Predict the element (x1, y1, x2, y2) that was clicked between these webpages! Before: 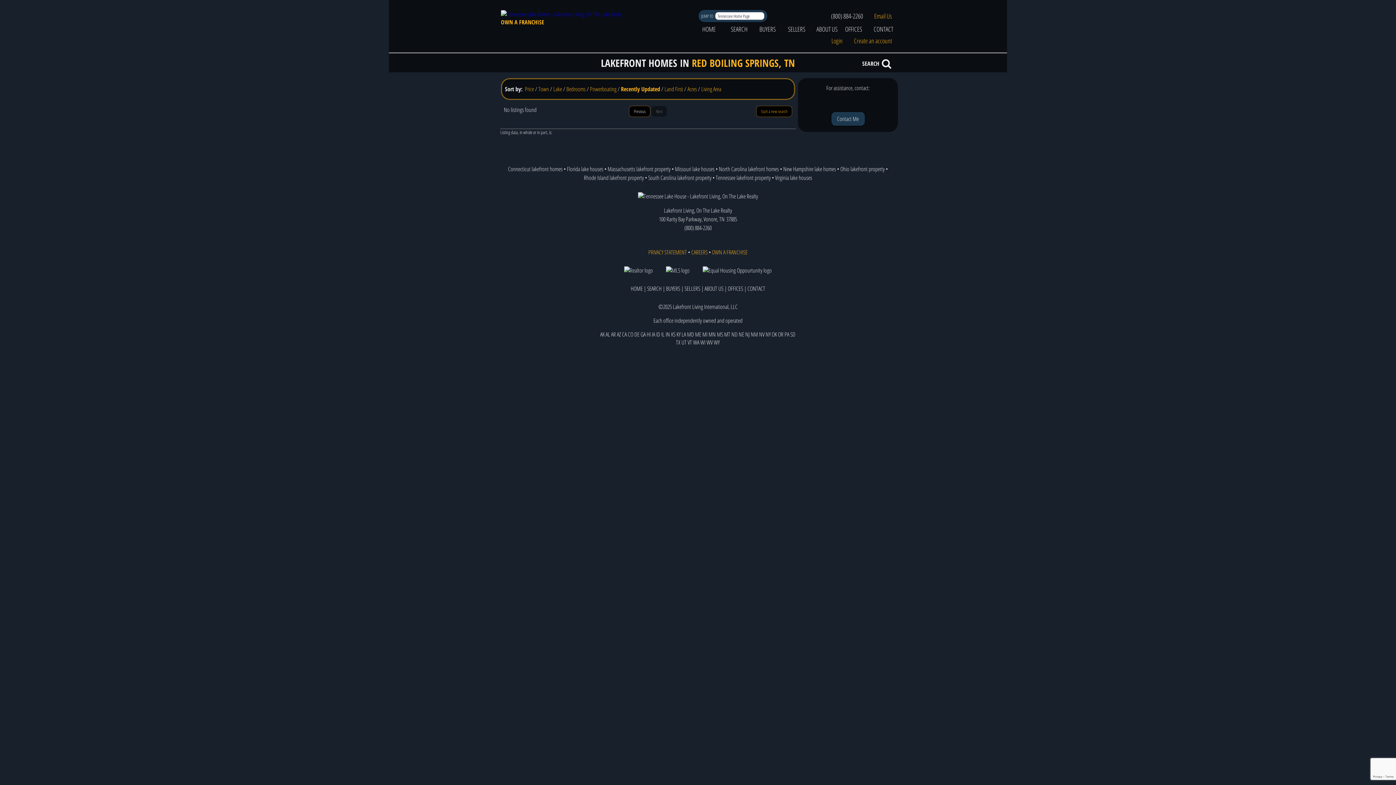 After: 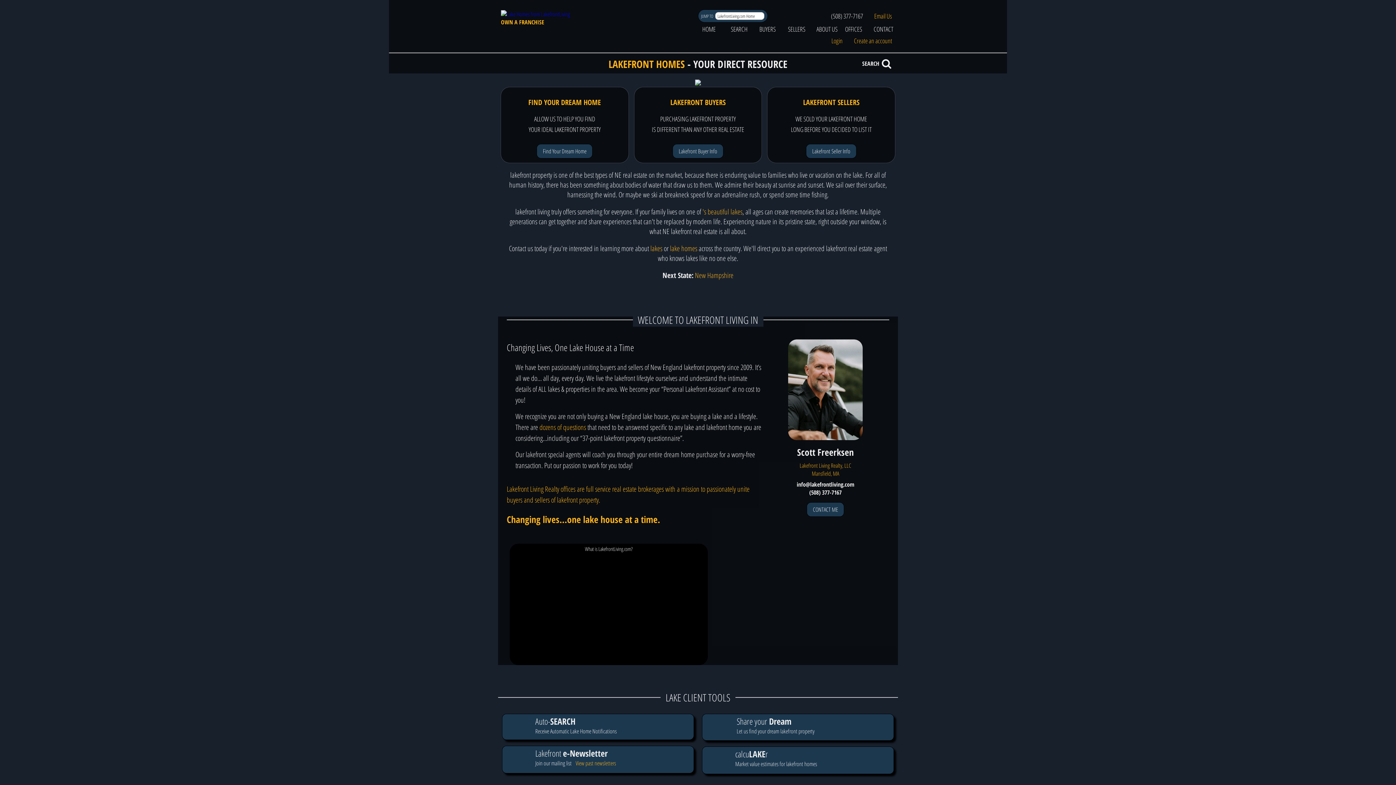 Action: bbox: (738, 330, 744, 338) label: NE